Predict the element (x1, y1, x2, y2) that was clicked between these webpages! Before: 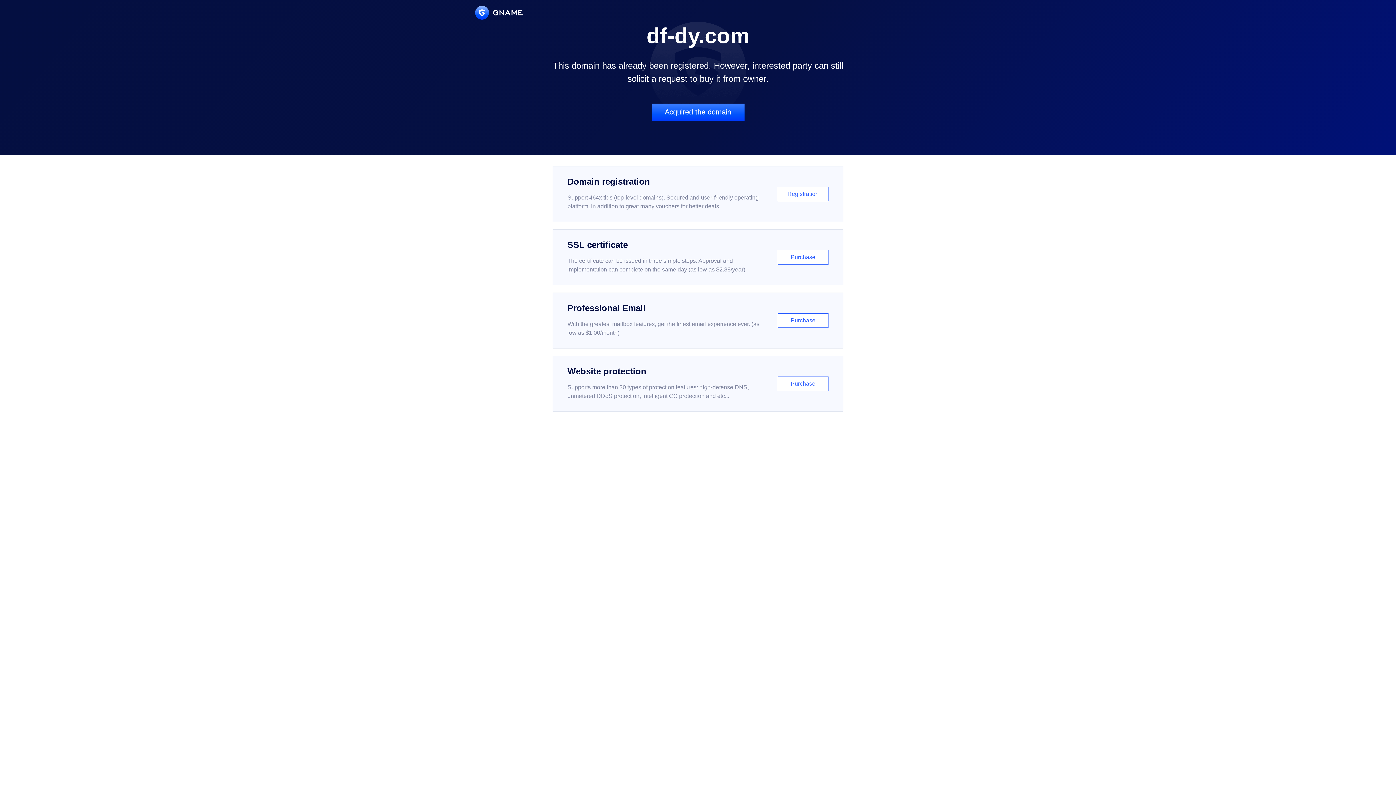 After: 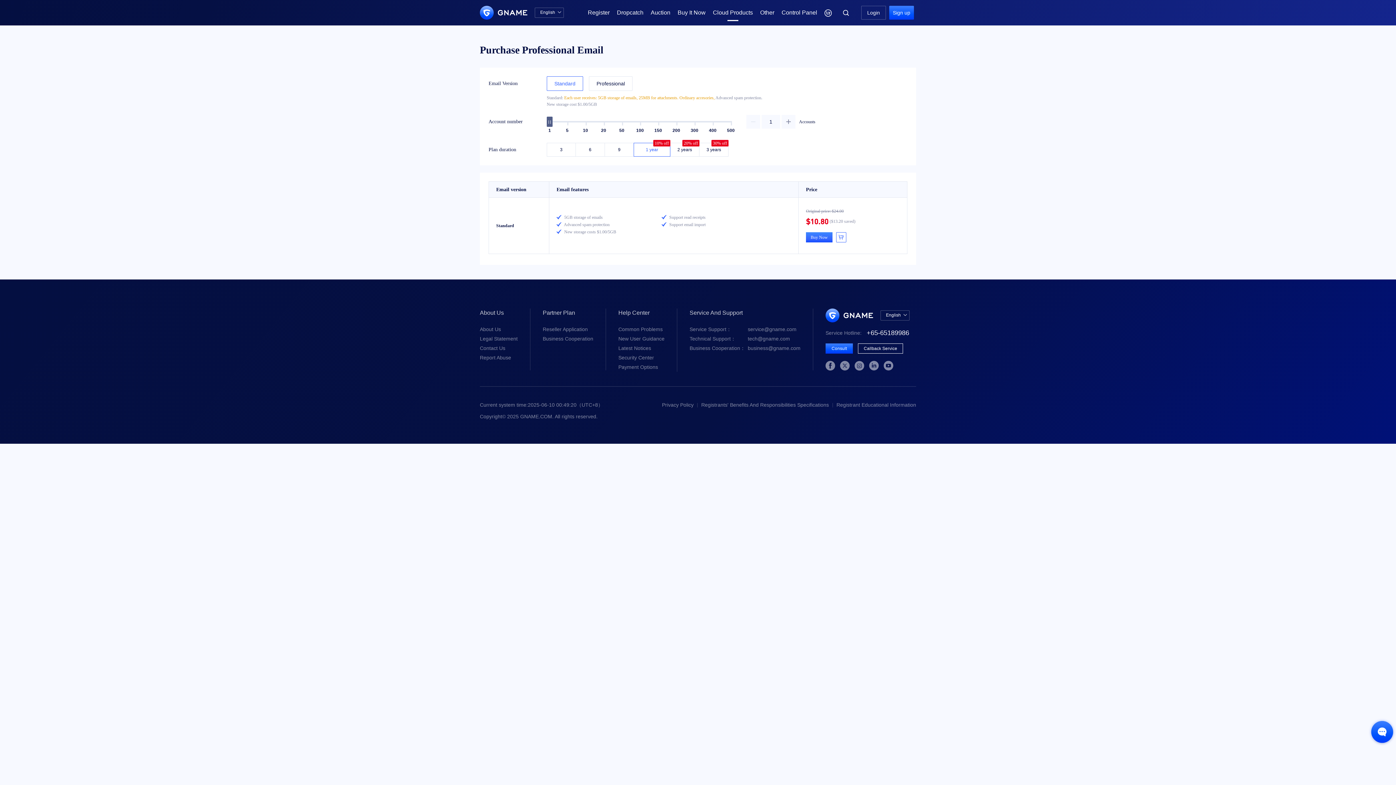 Action: bbox: (552, 292, 843, 348) label: Professional Email

With the greatest mailbox features, get the finest email experience ever. (as low as $1.00/month)

Purchase